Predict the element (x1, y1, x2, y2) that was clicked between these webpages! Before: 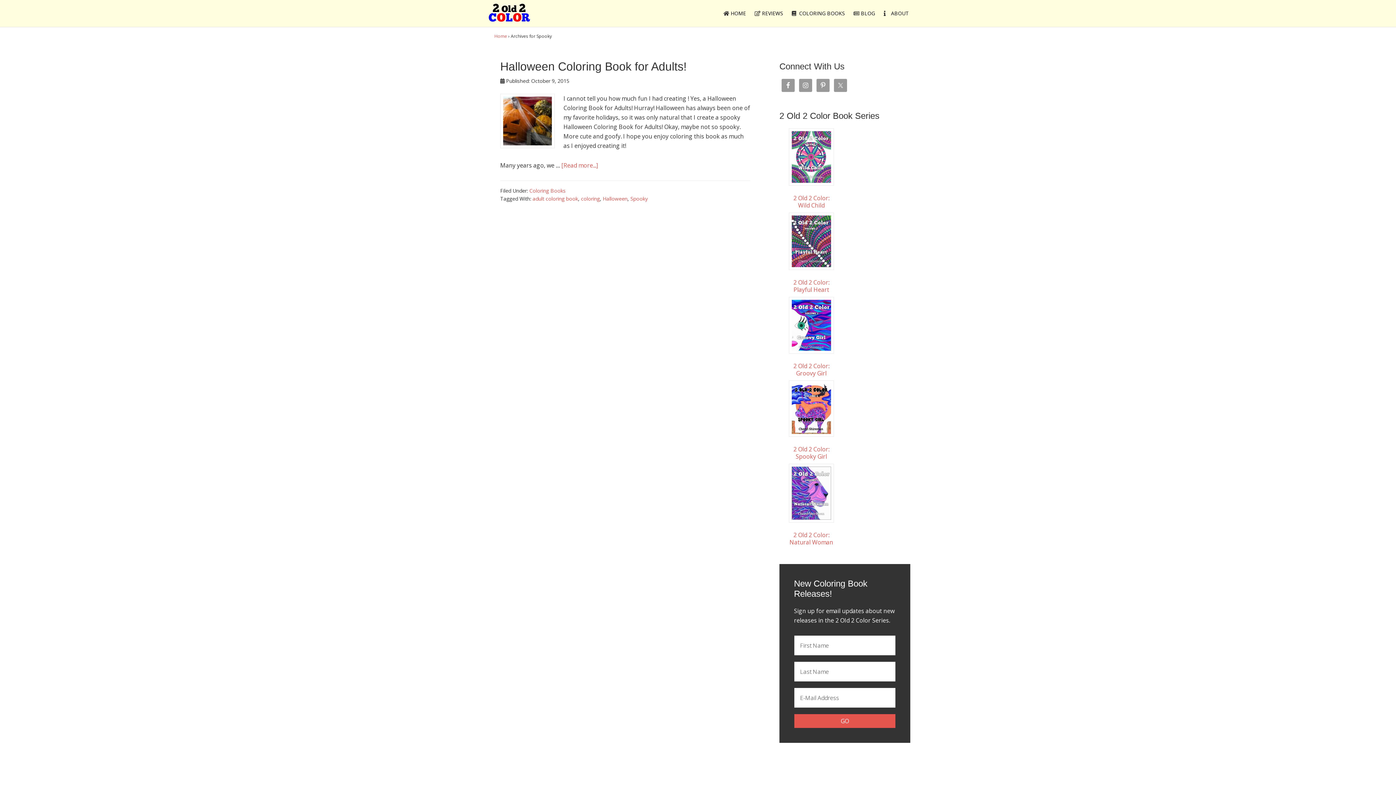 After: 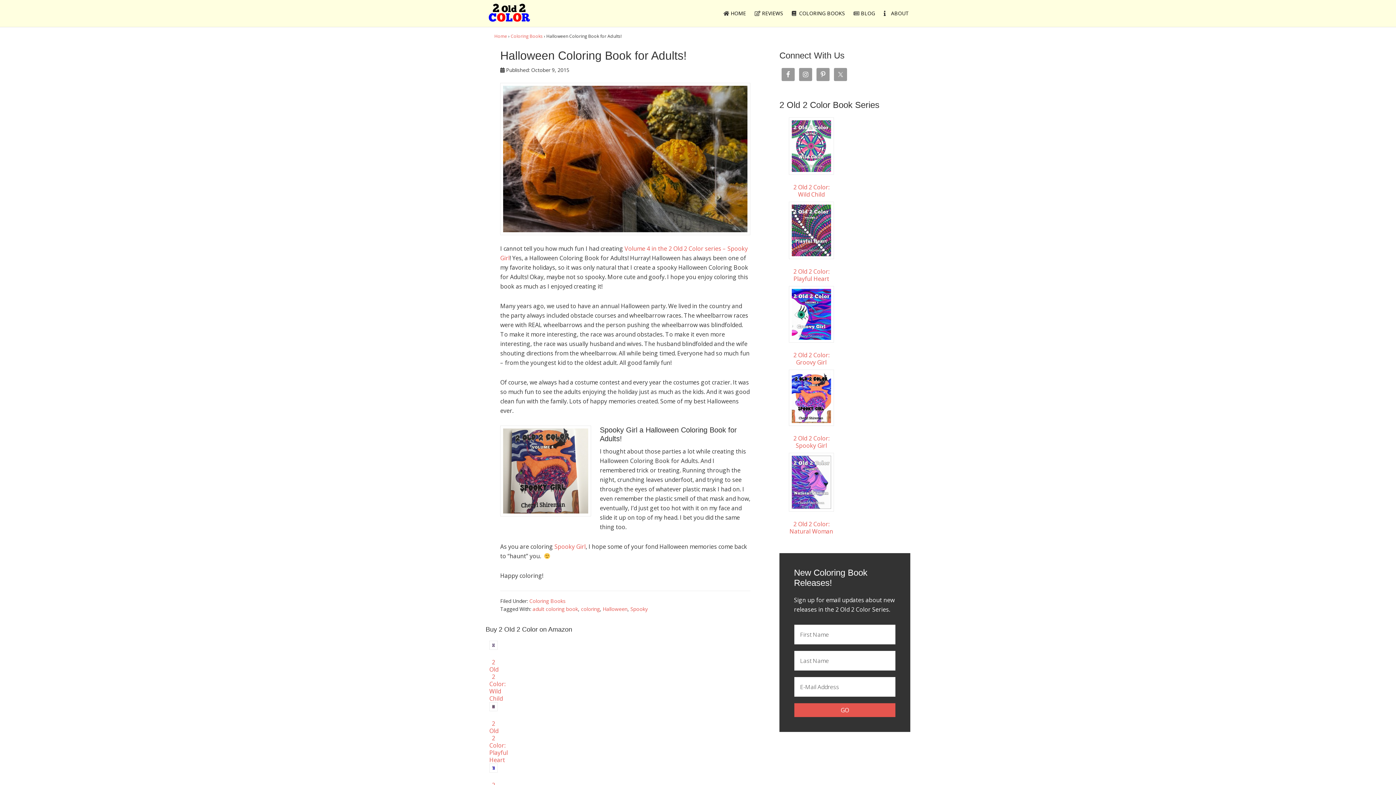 Action: bbox: (561, 161, 598, 169) label: [Read more...]